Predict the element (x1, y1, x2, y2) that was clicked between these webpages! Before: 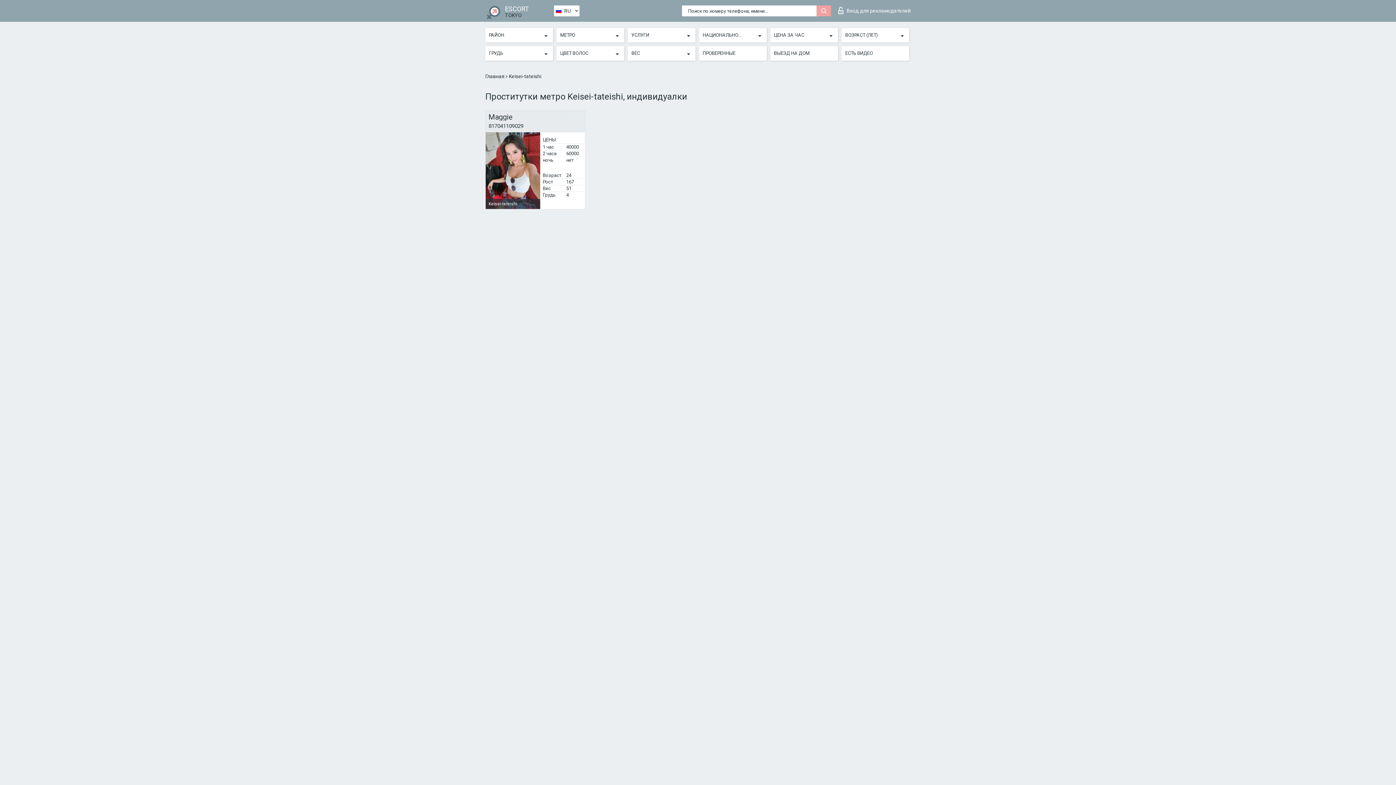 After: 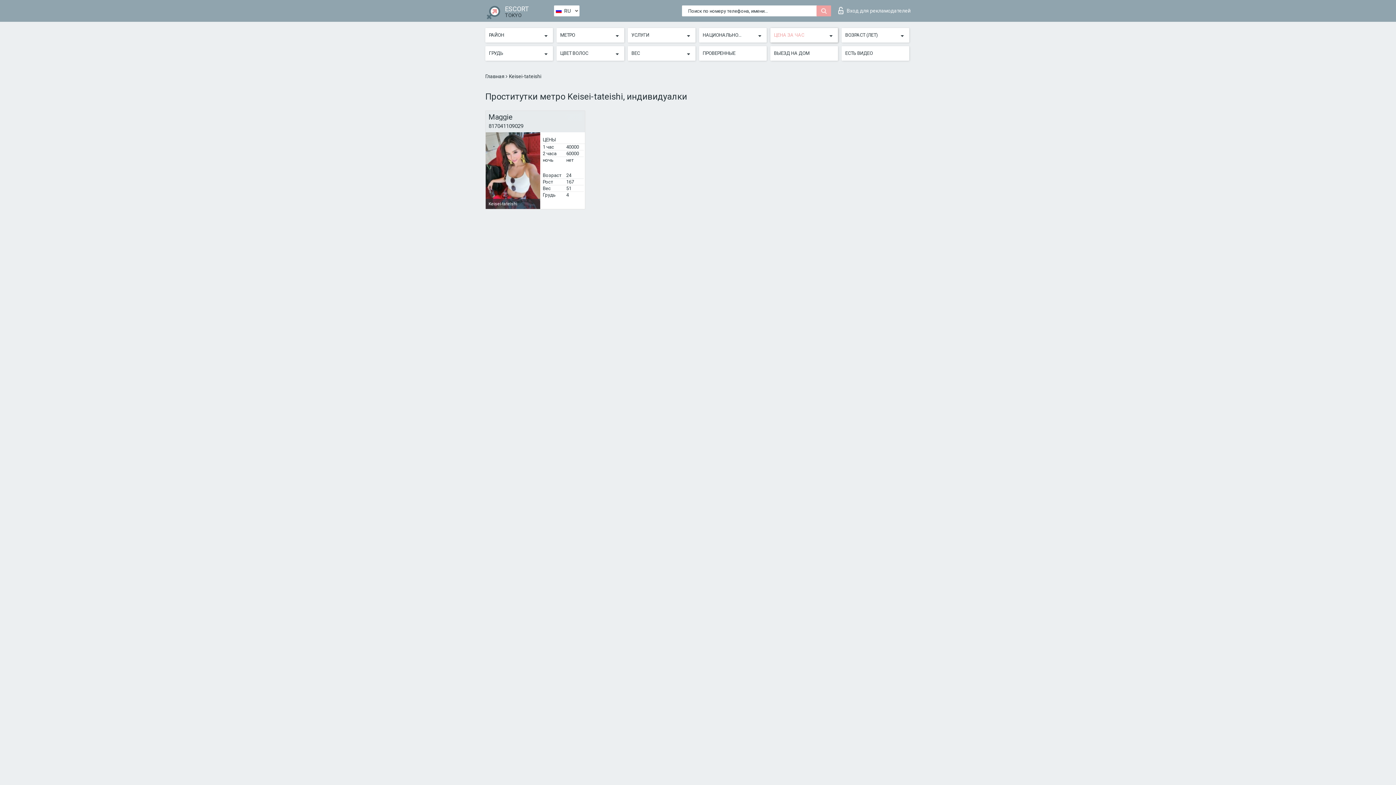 Action: label: ЦЕНА ЗА ЧАС bbox: (774, 29, 834, 40)